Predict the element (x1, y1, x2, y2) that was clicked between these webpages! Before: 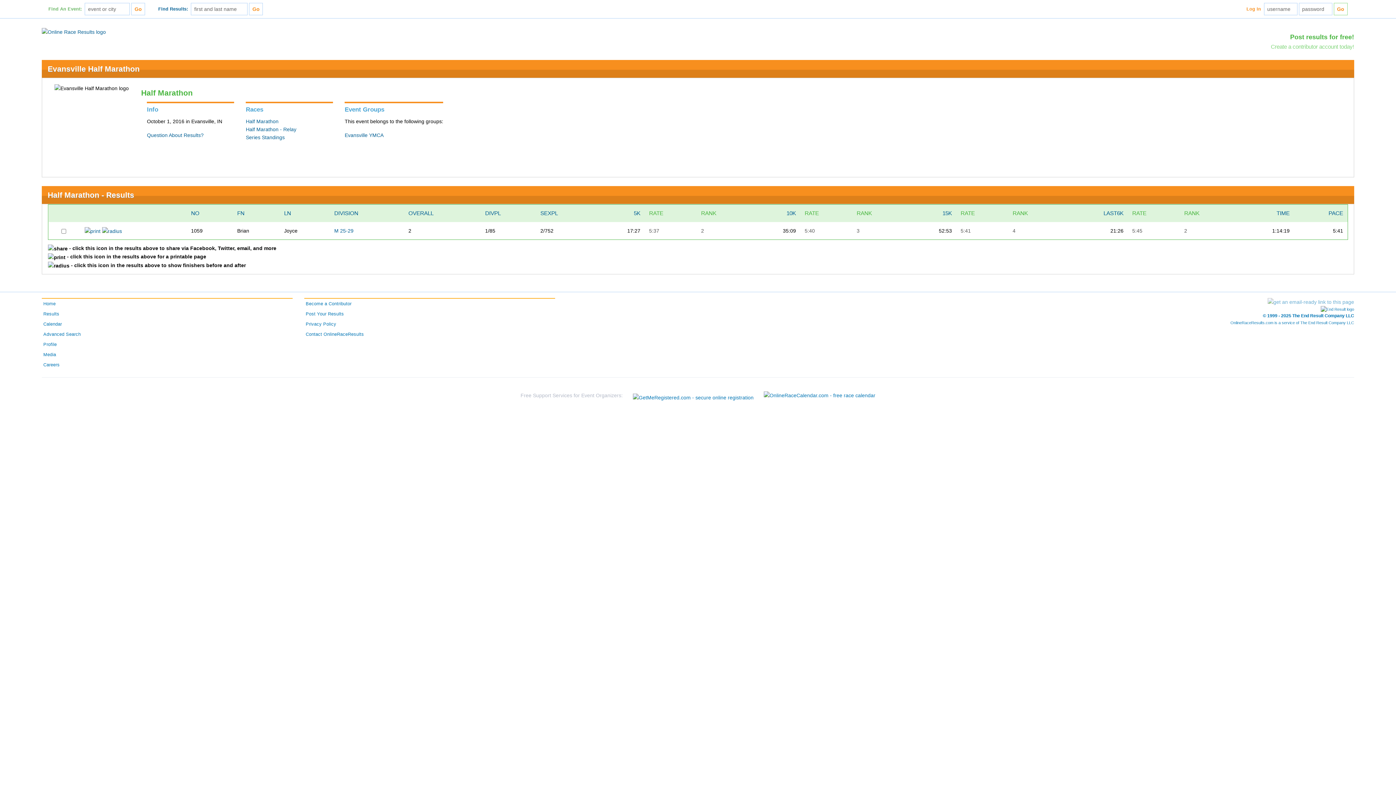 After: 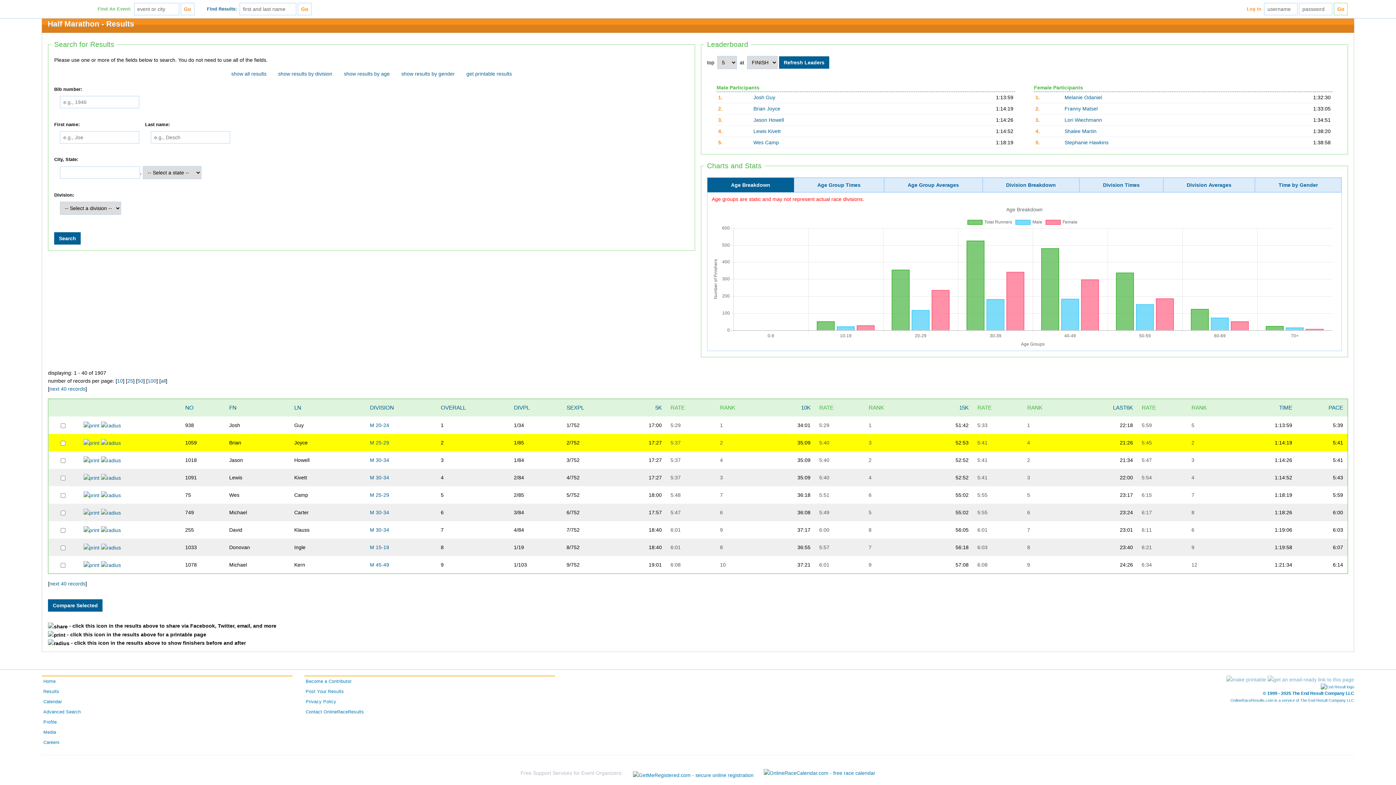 Action: bbox: (102, 227, 122, 233)